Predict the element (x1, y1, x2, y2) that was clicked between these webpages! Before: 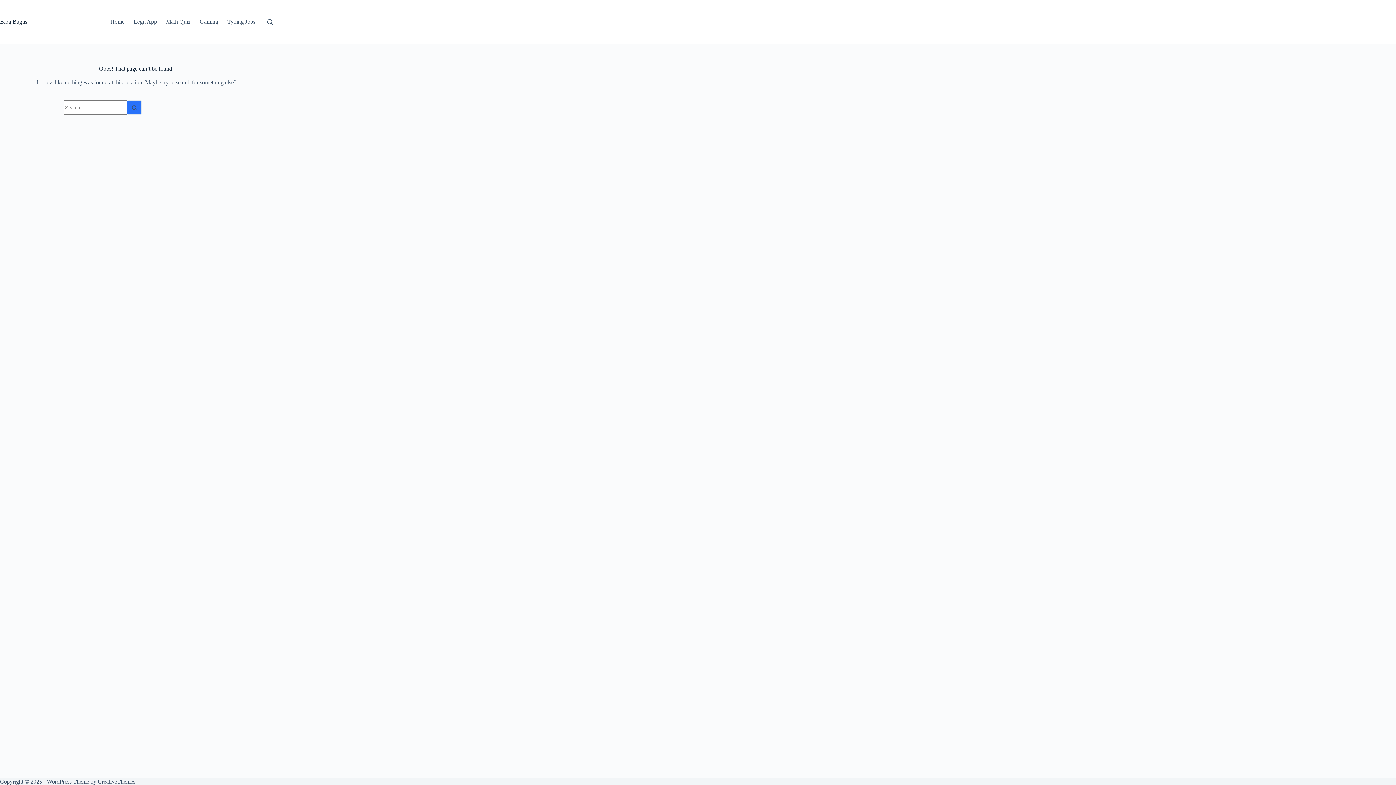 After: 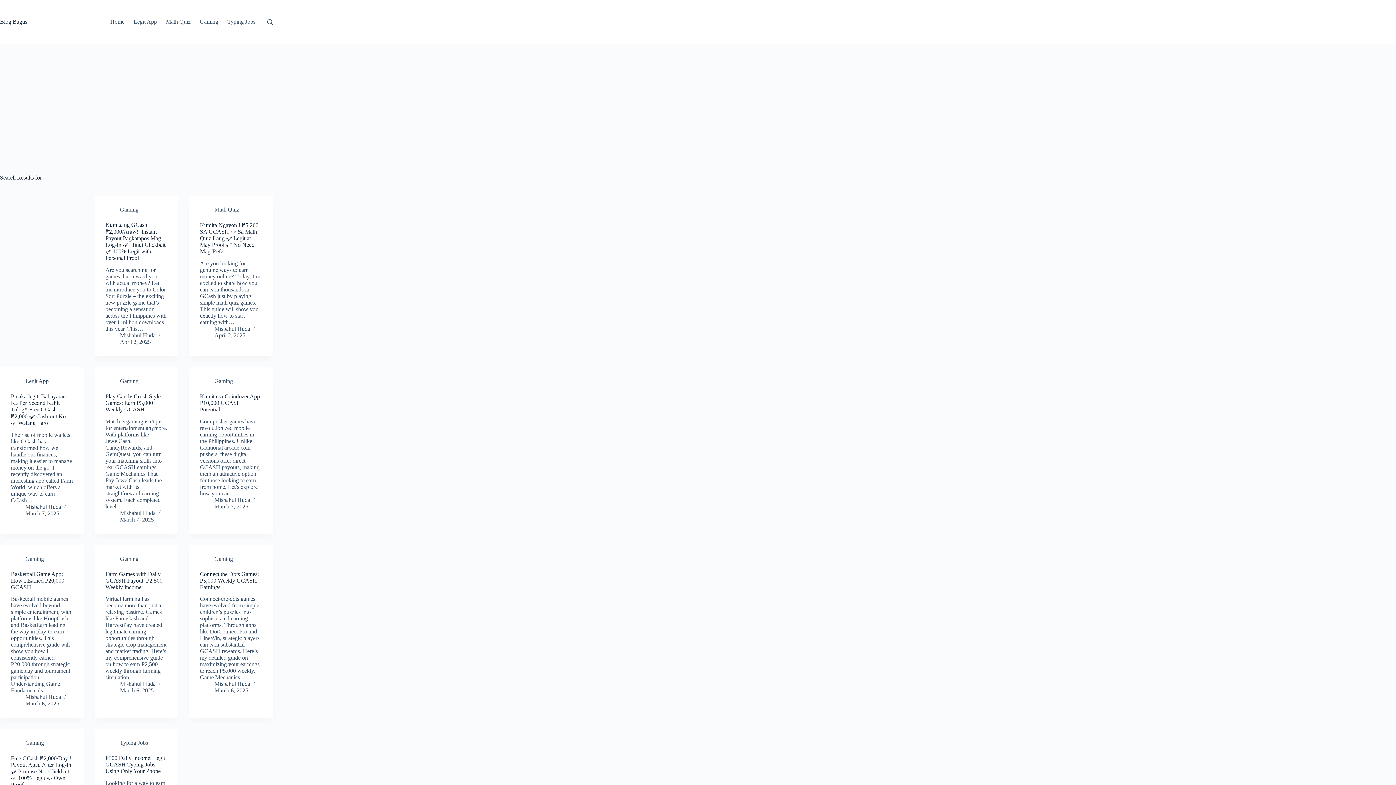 Action: bbox: (127, 100, 141, 114) label: Search button